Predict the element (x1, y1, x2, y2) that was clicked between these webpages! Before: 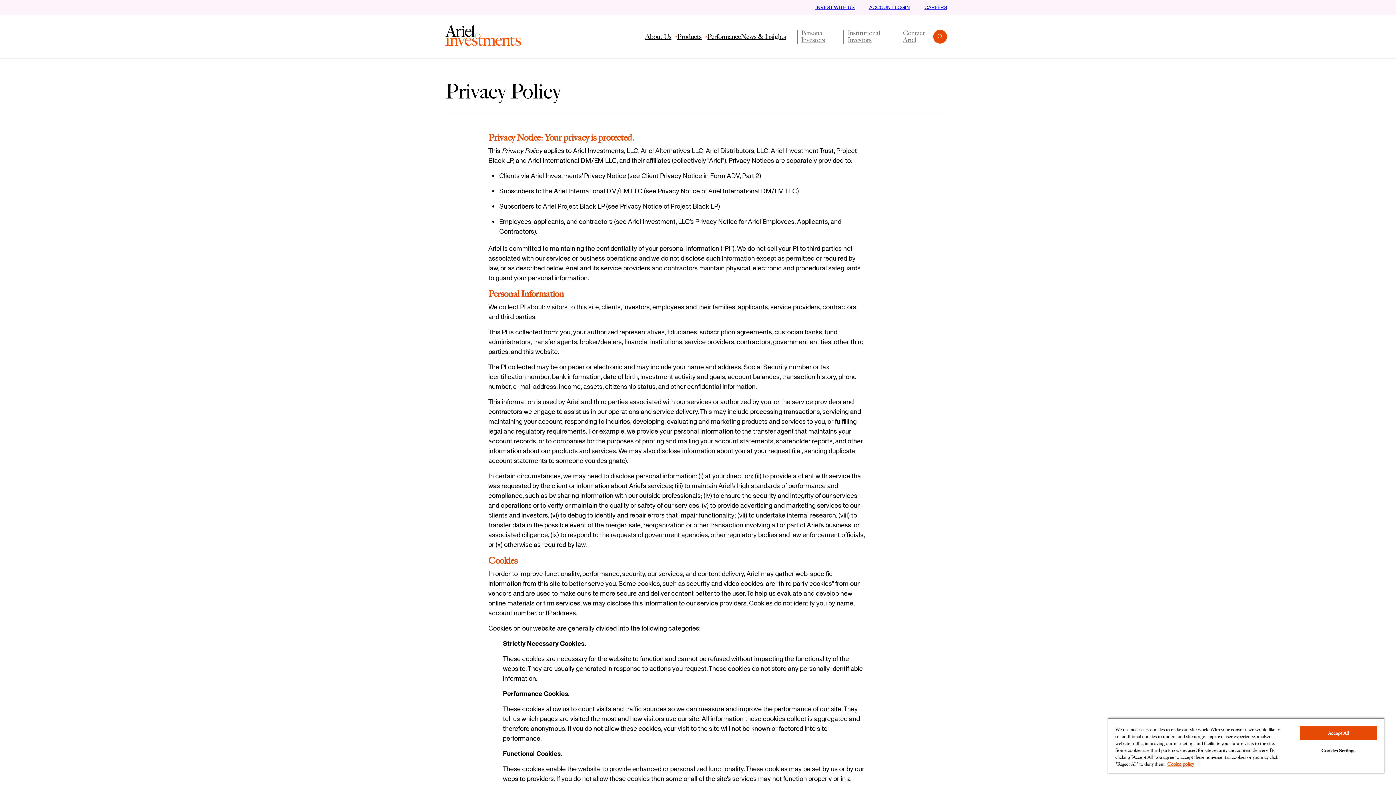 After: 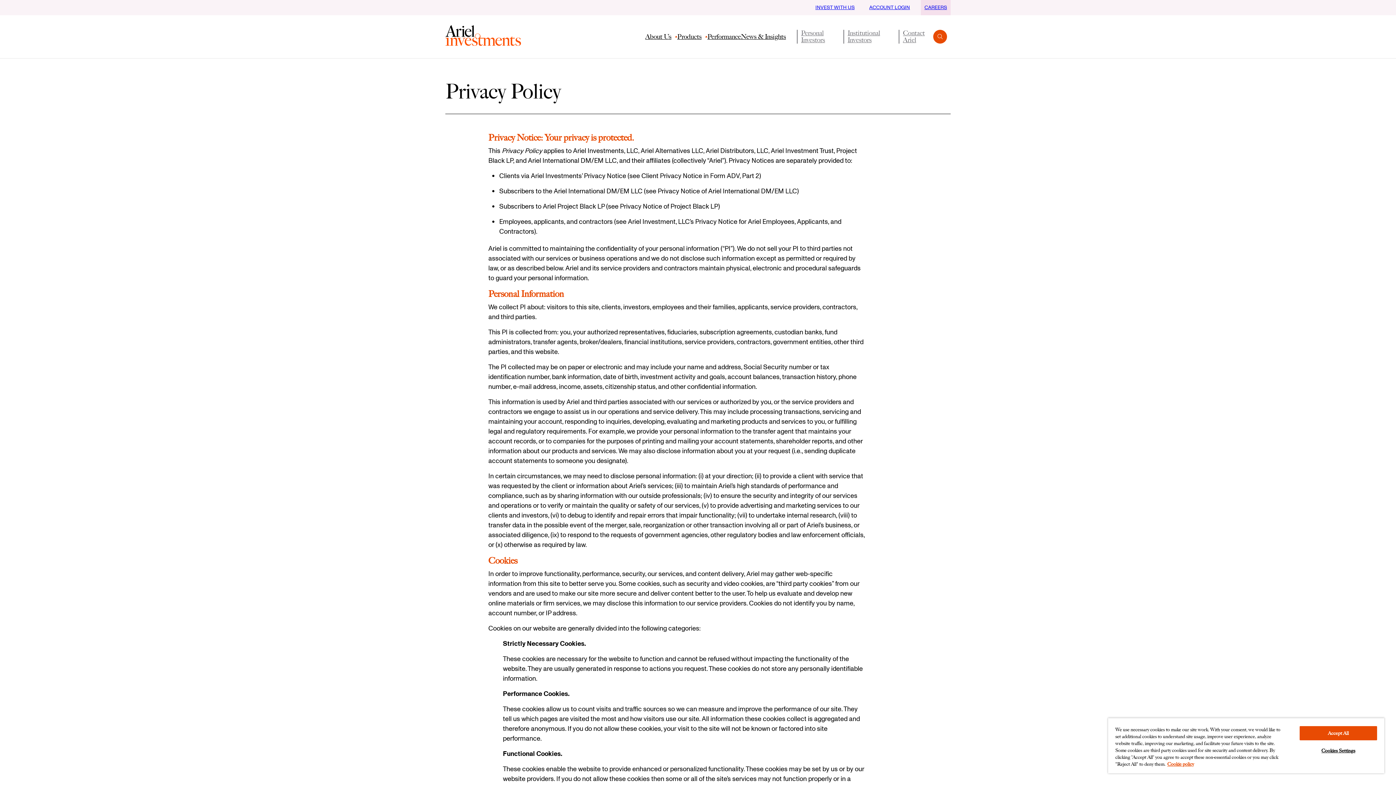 Action: label: CAREERS bbox: (924, 0, 947, 15)